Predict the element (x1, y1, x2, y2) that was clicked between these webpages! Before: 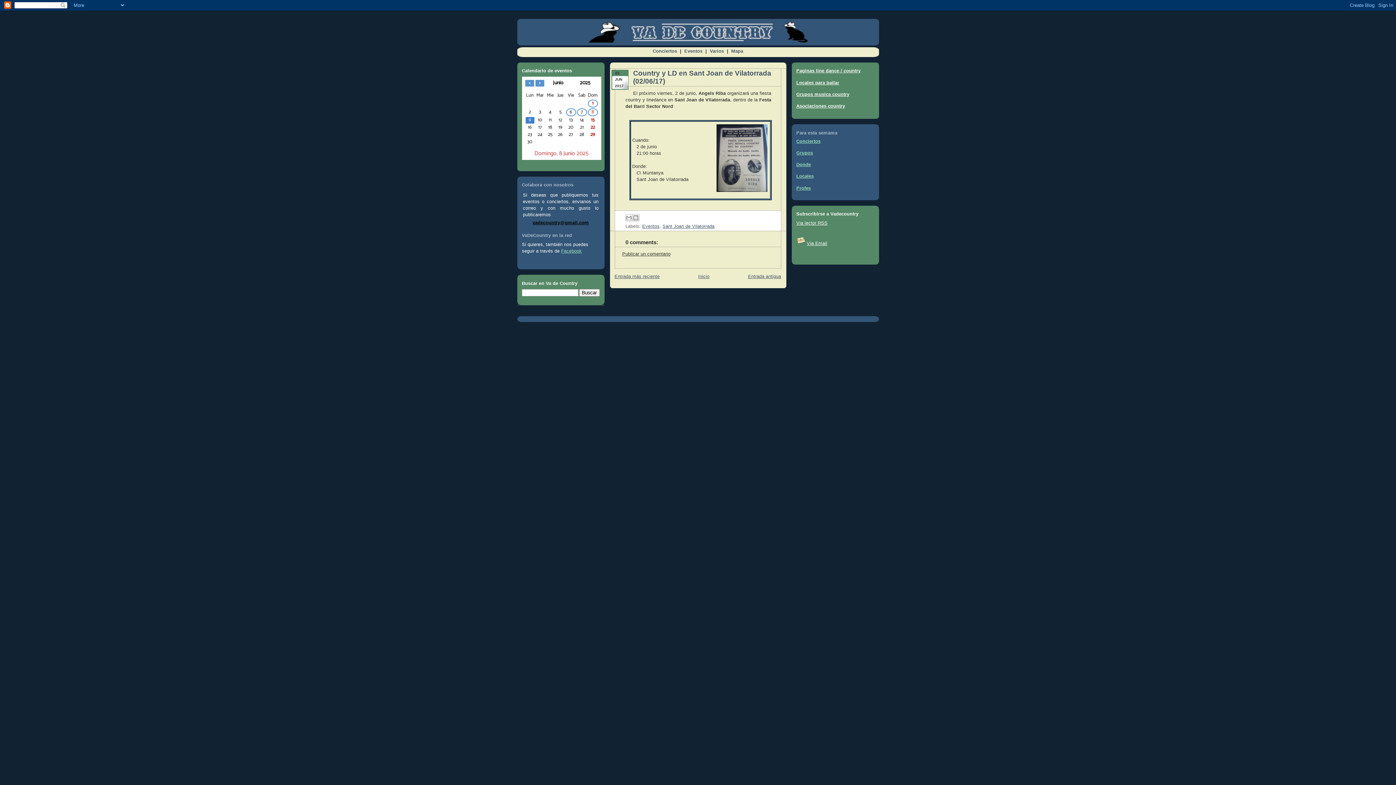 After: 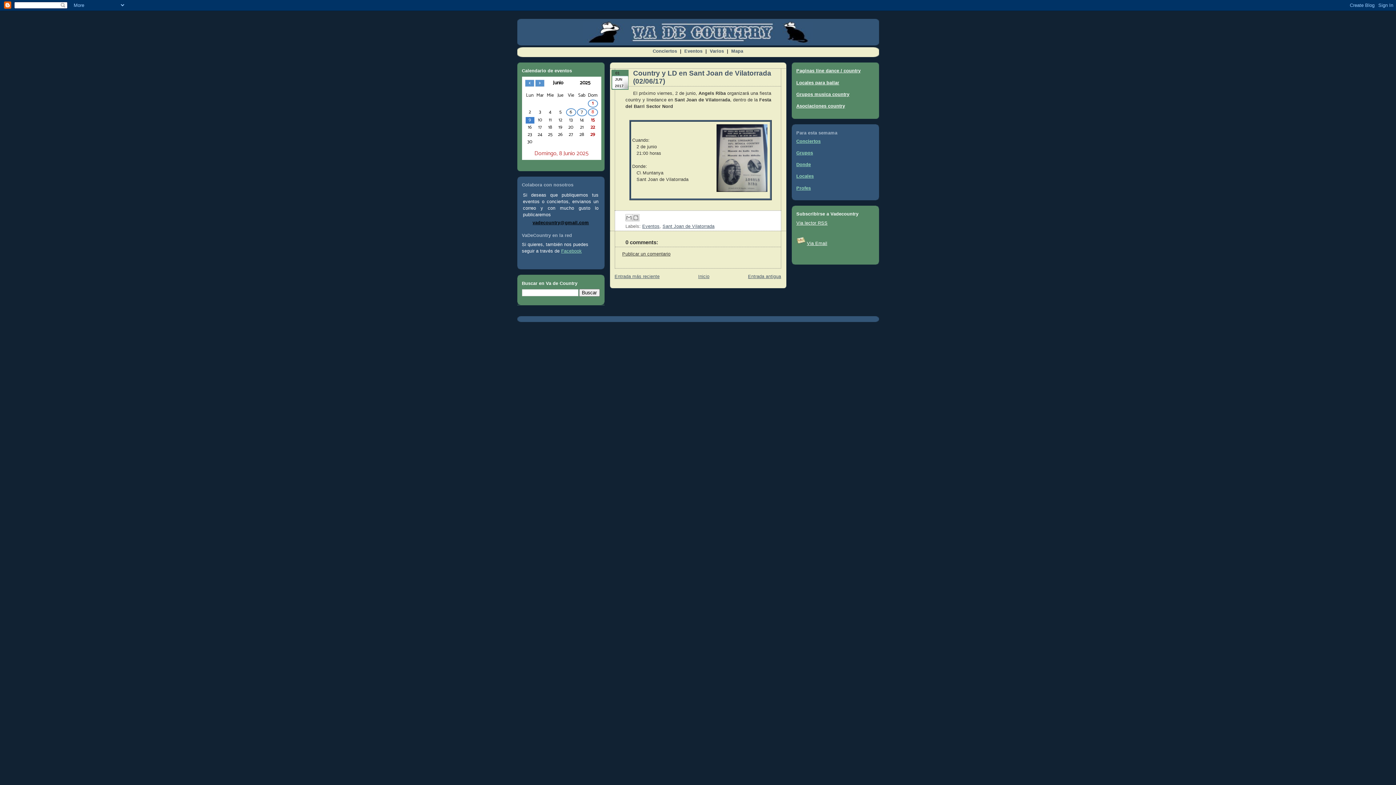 Action: label: 4 bbox: (546, 109, 554, 115)